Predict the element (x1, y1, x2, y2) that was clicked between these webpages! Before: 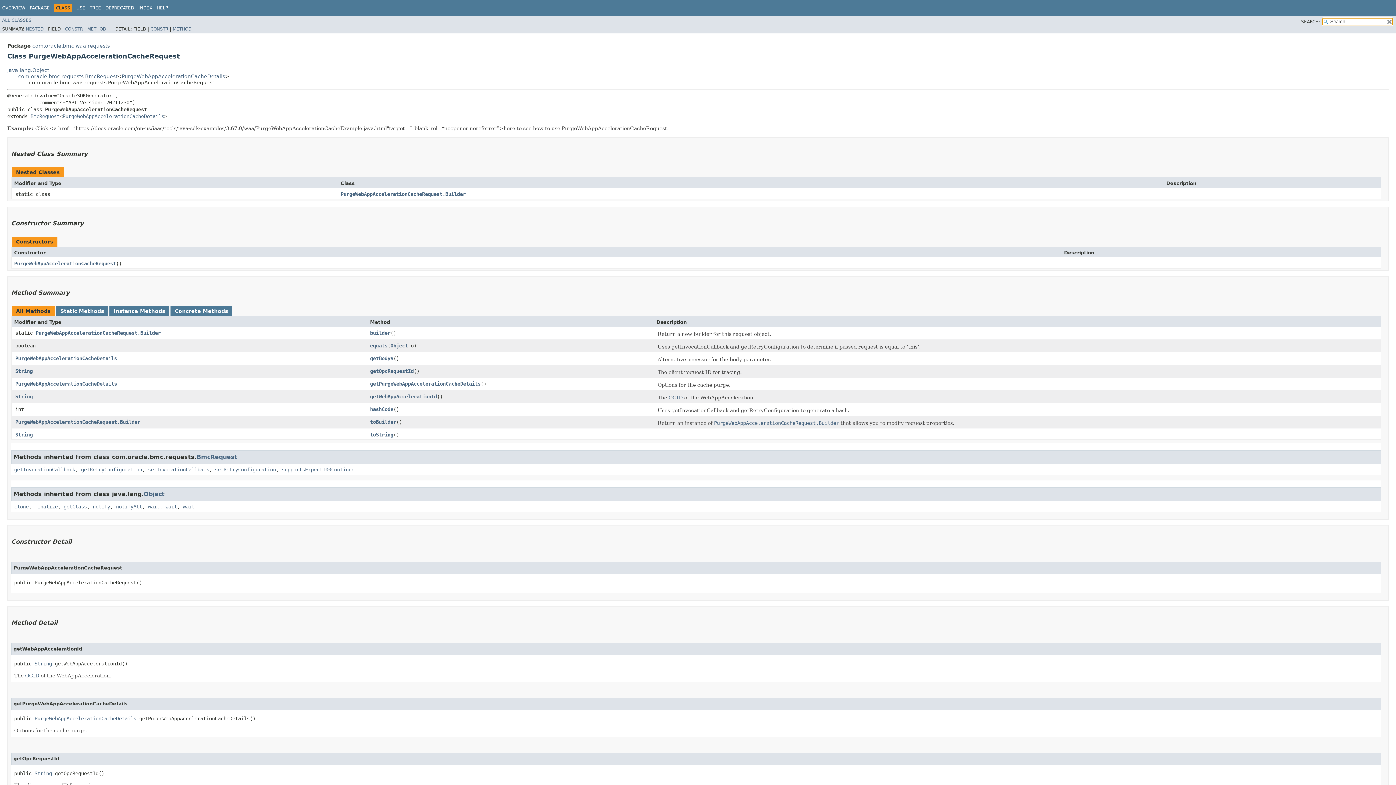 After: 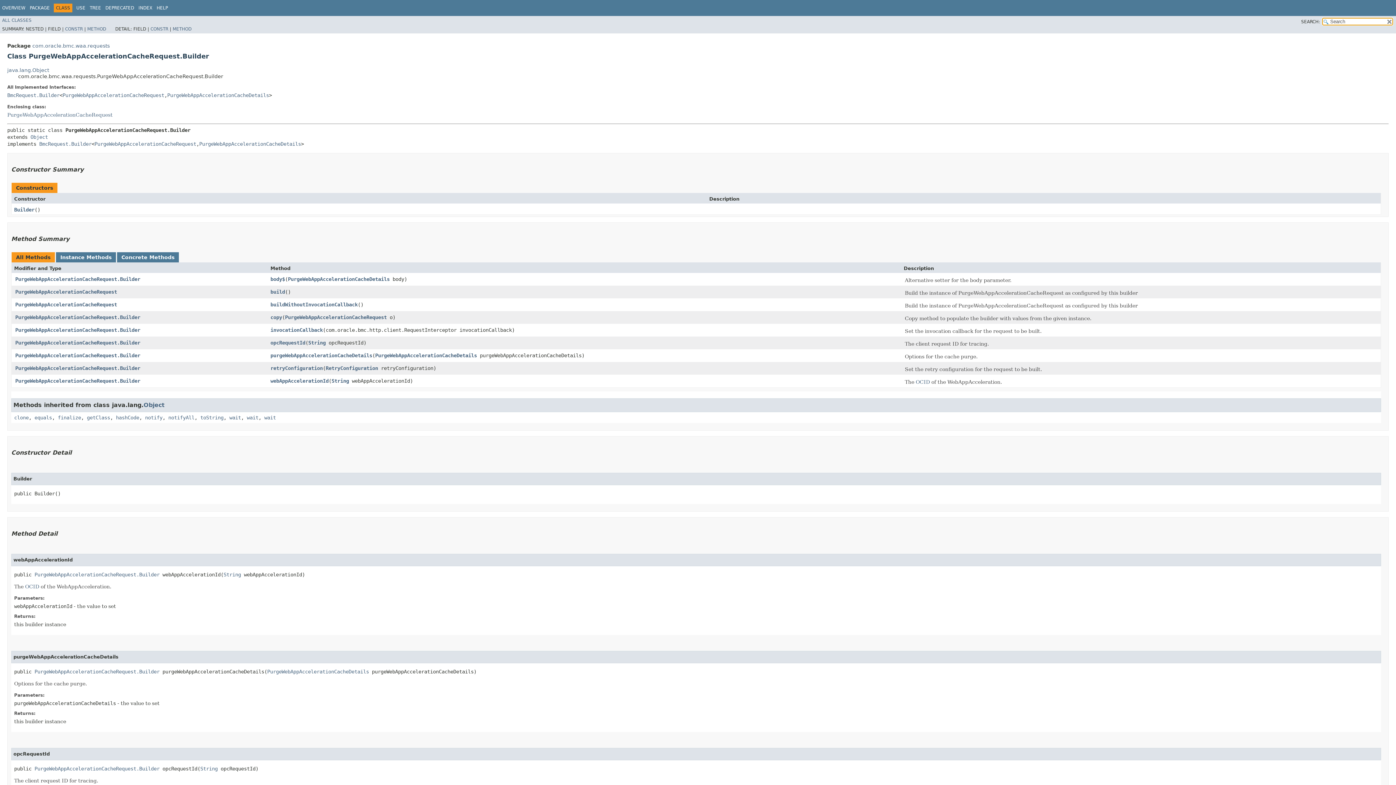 Action: bbox: (714, 420, 839, 427) label: PurgeWebAppAccelerationCacheRequest.Builder